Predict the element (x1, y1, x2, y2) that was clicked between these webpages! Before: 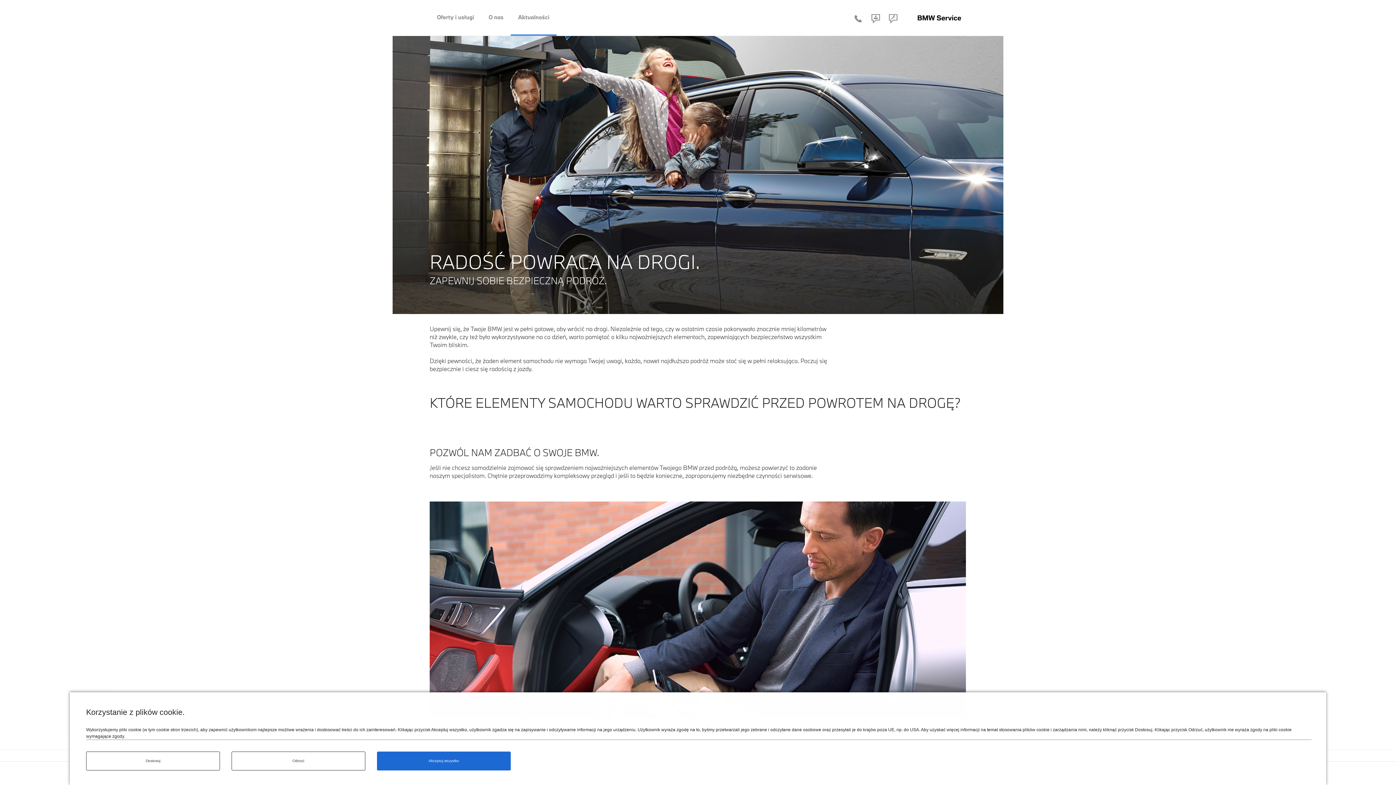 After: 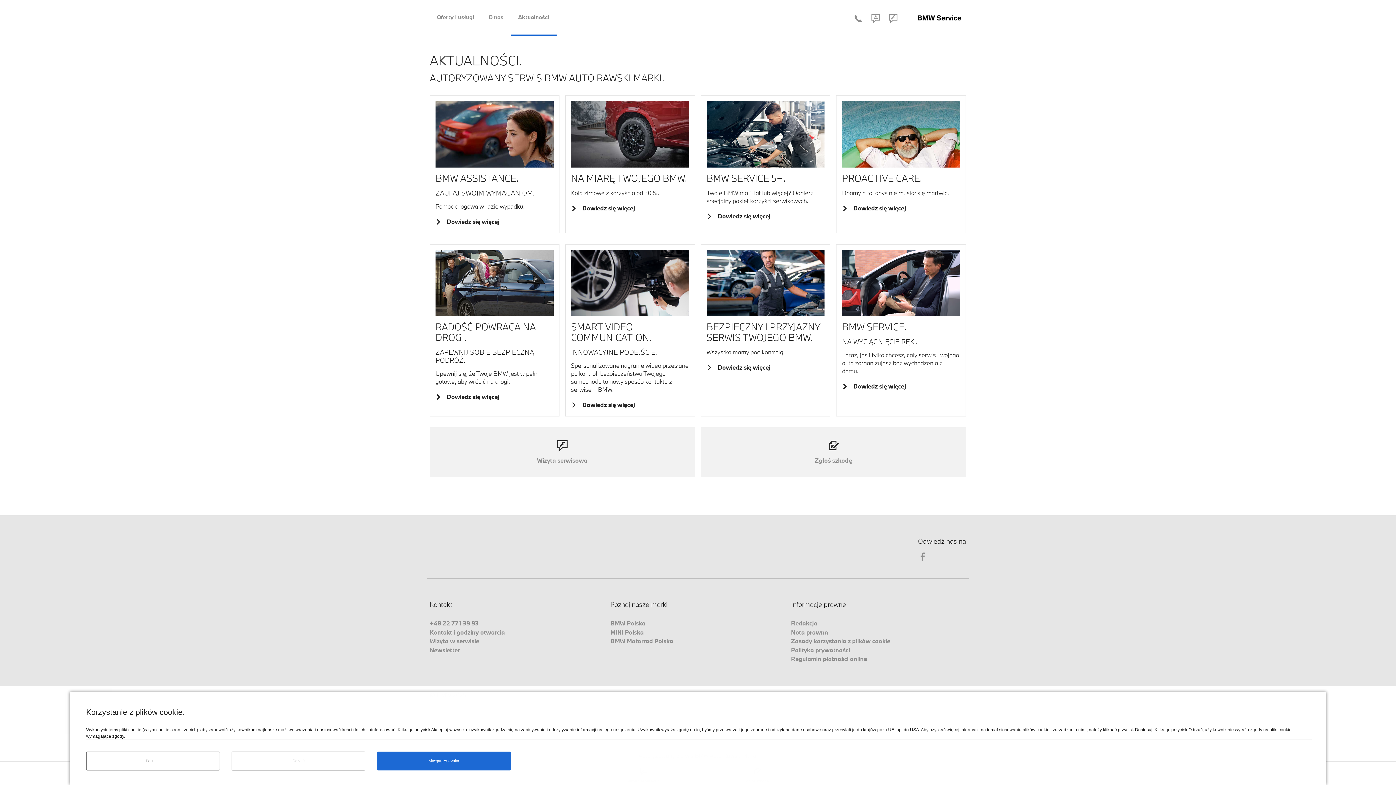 Action: bbox: (510, 0, 556, 36) label: Aktualności